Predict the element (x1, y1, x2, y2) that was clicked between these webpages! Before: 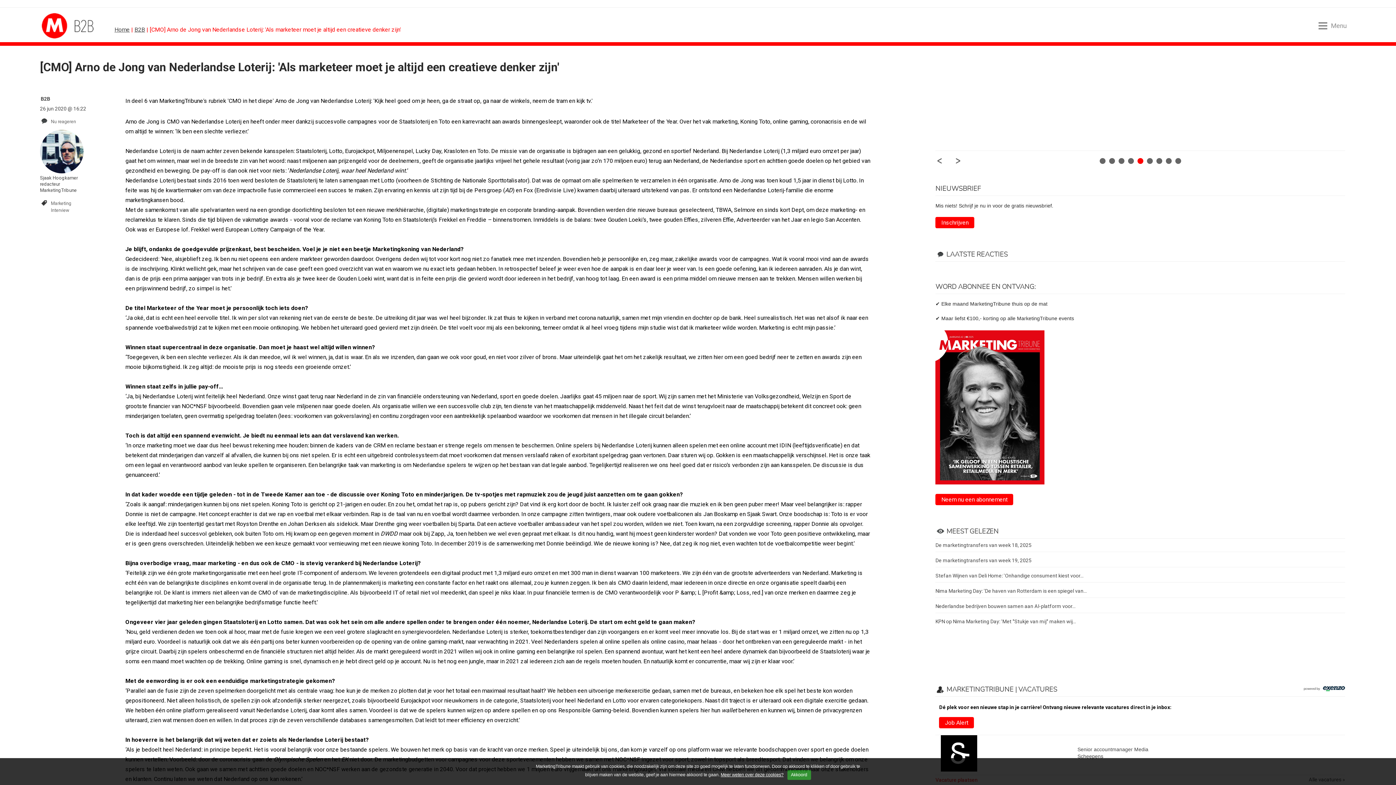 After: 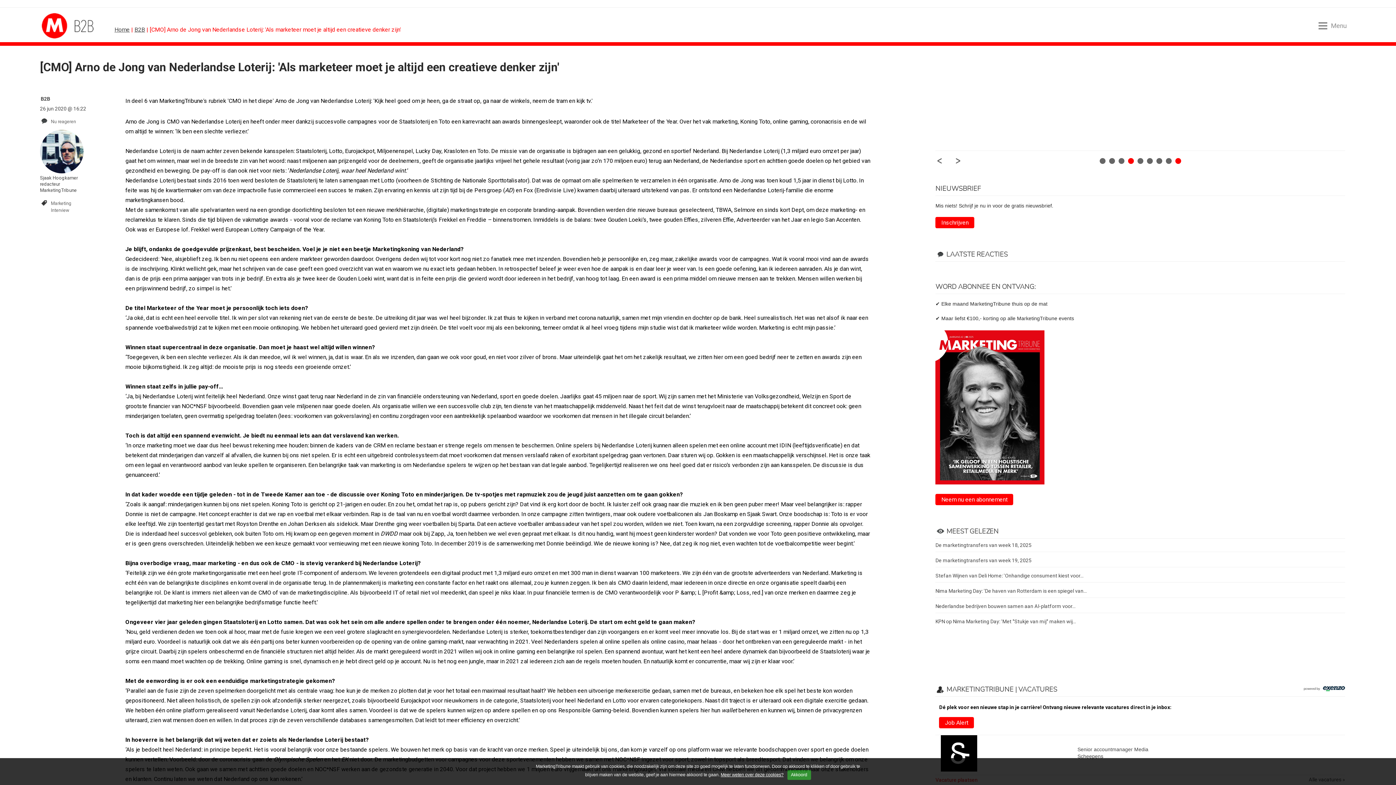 Action: bbox: (1128, 158, 1134, 164) label: 4